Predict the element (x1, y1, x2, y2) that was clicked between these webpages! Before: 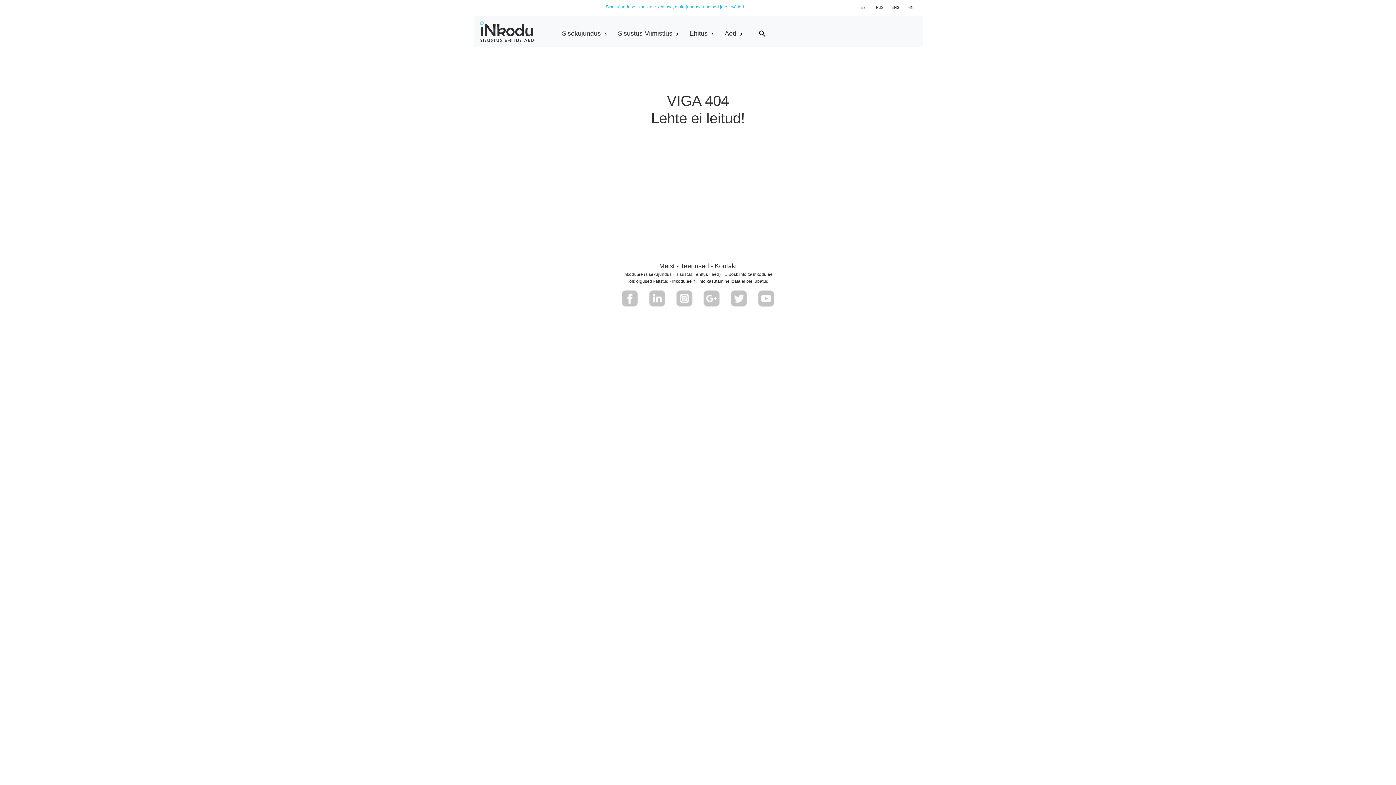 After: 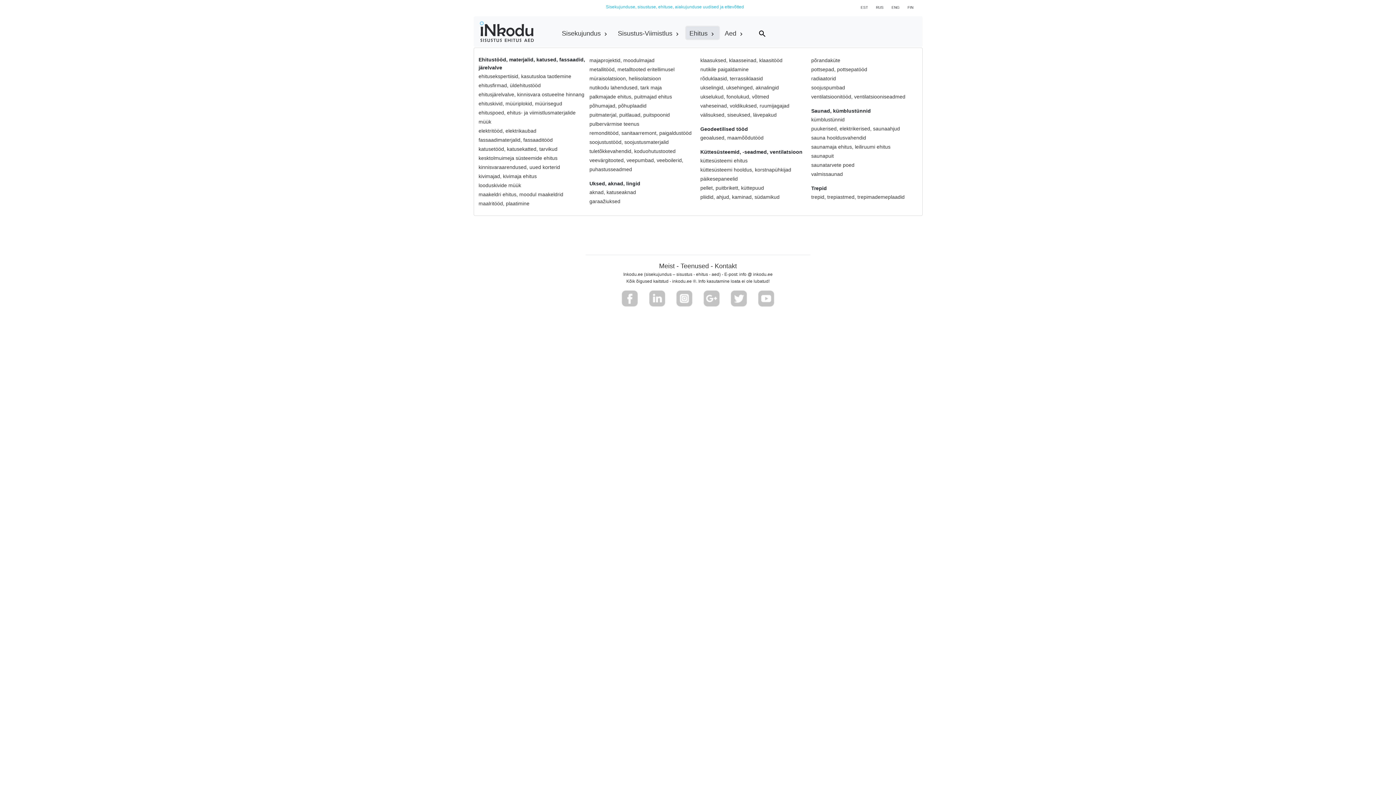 Action: bbox: (686, 27, 718, 39) label: Ehitus 